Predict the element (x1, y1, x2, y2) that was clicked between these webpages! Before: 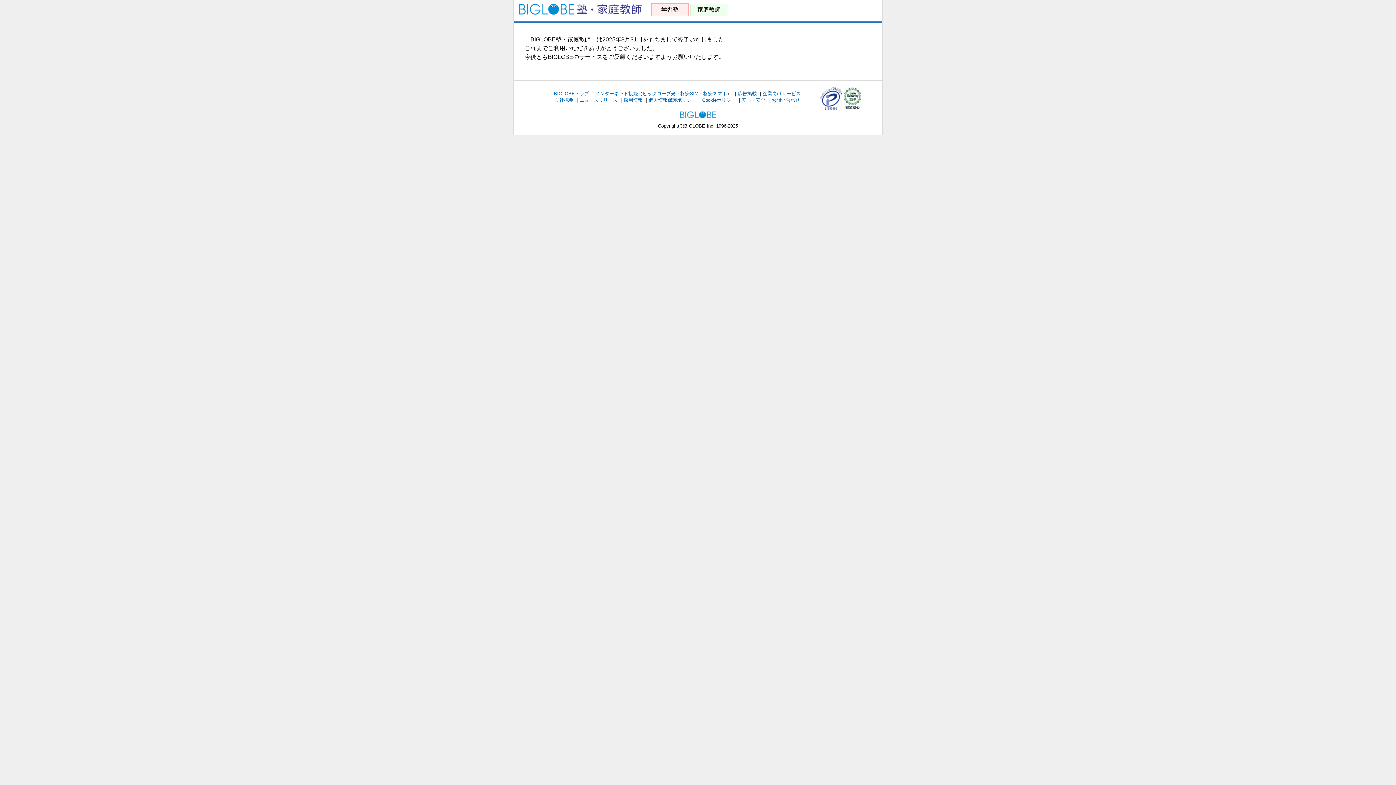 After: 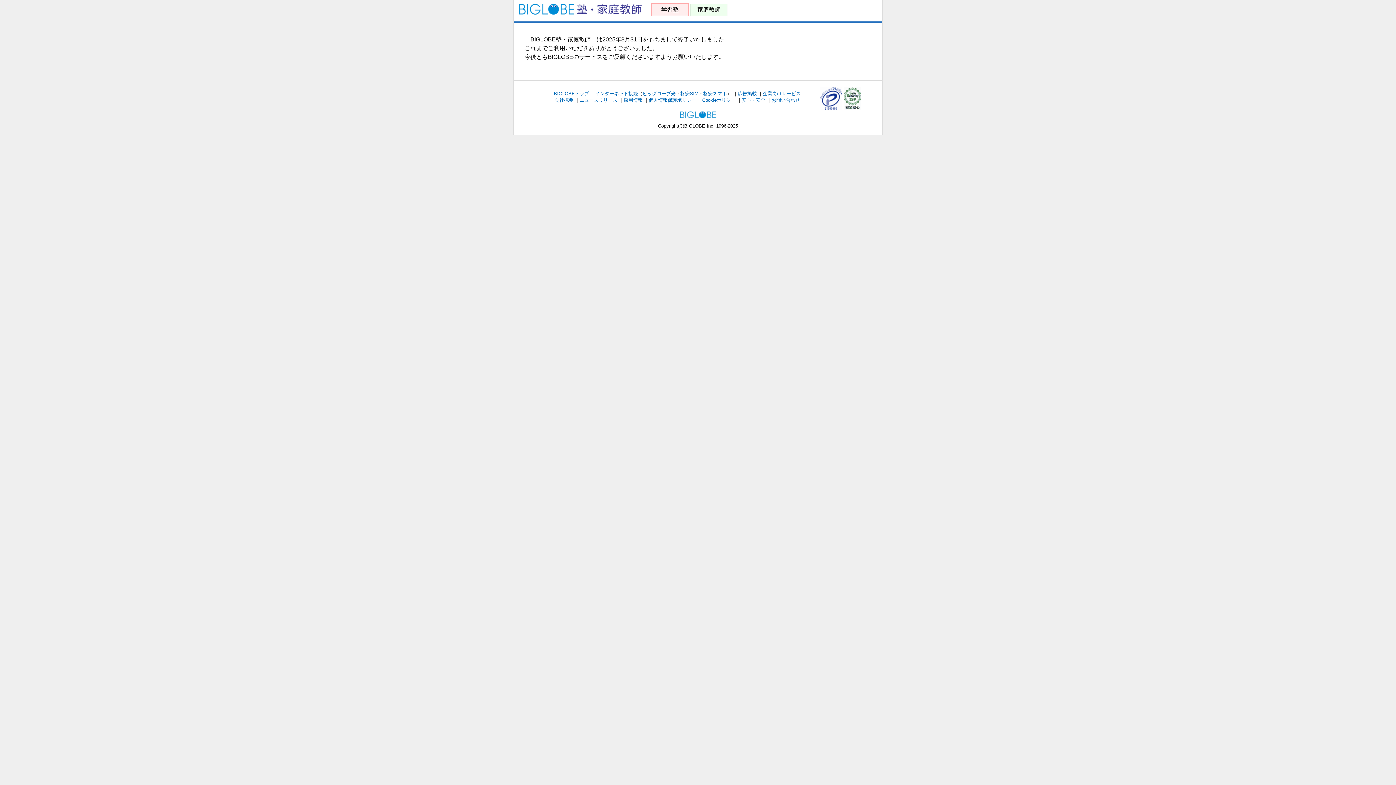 Action: bbox: (652, 5, 688, 14) label: 学習塾